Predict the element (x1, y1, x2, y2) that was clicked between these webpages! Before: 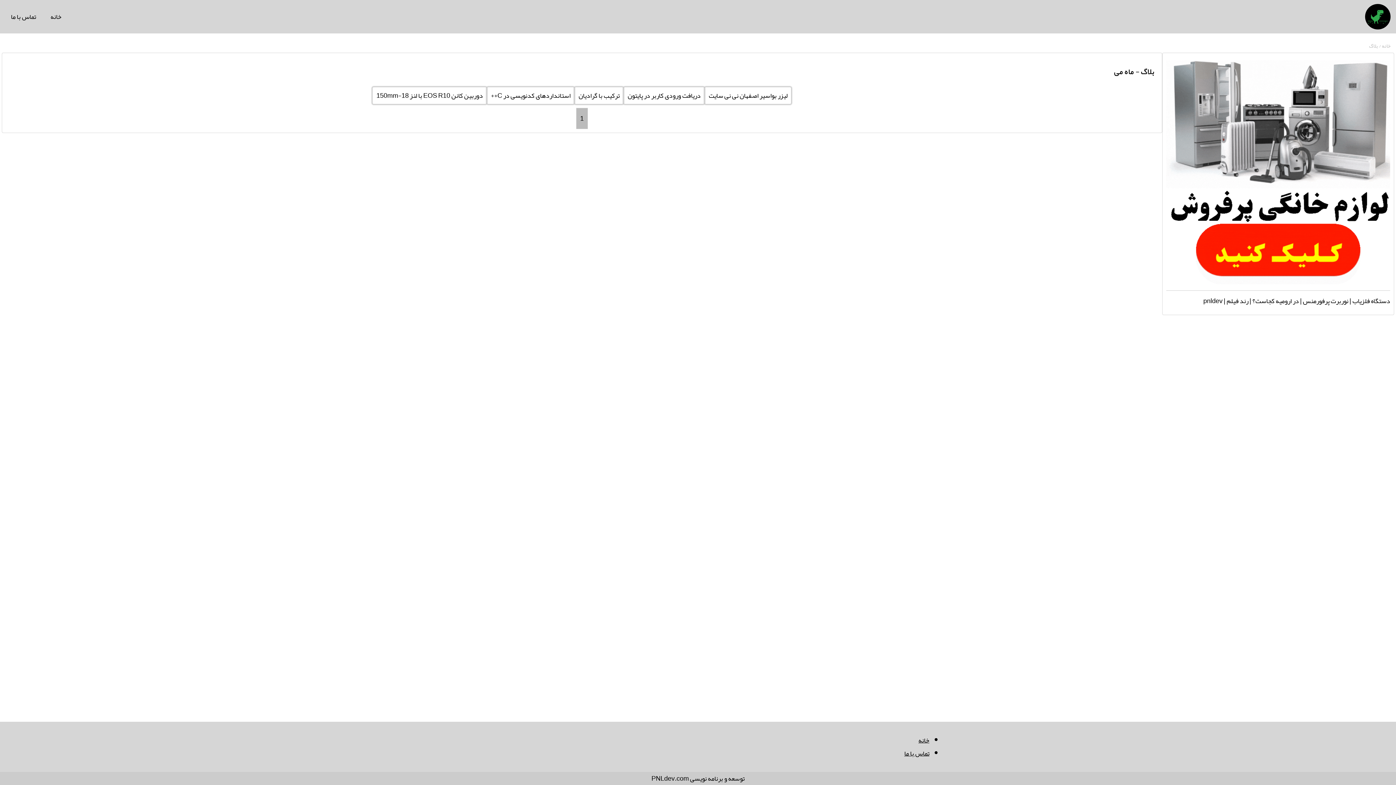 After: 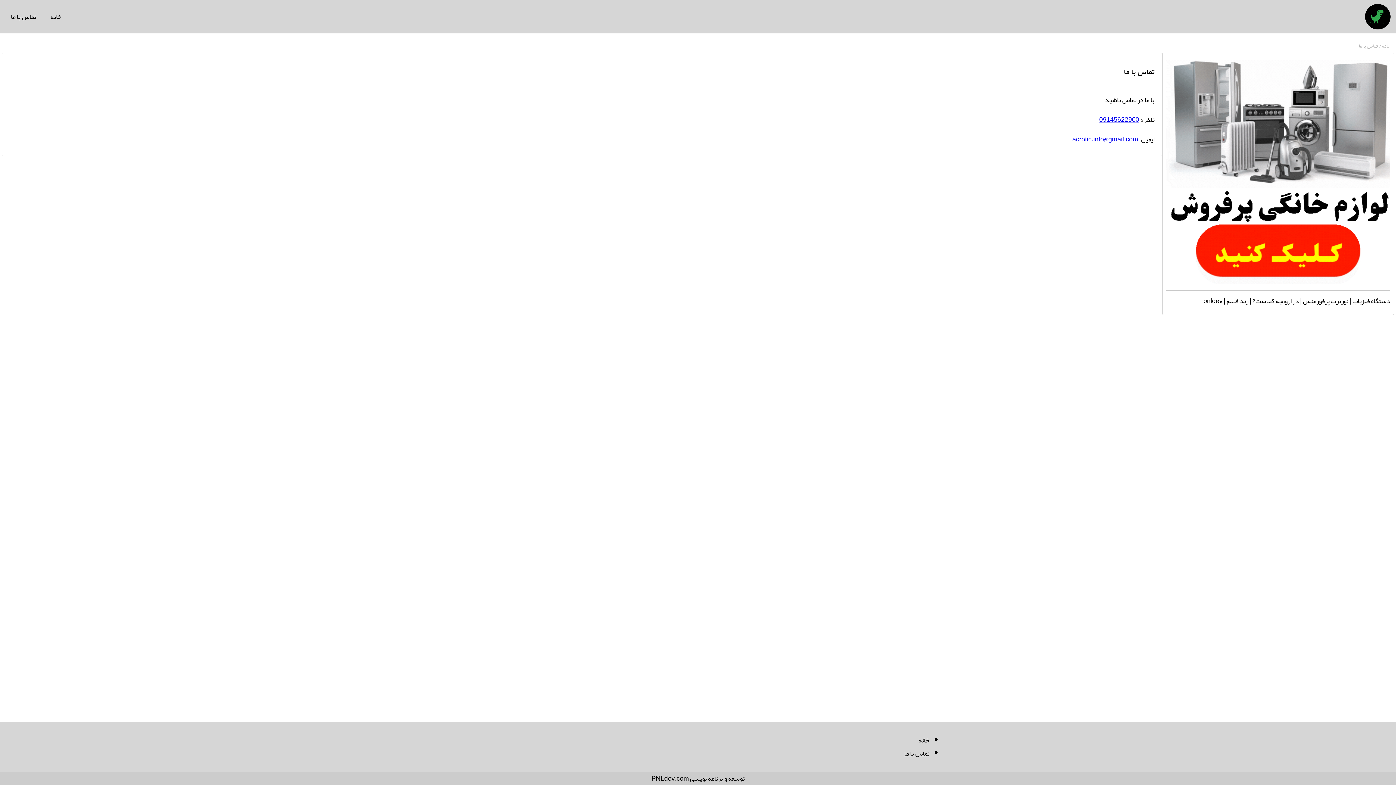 Action: bbox: (904, 747, 929, 760) label: تماس با ما